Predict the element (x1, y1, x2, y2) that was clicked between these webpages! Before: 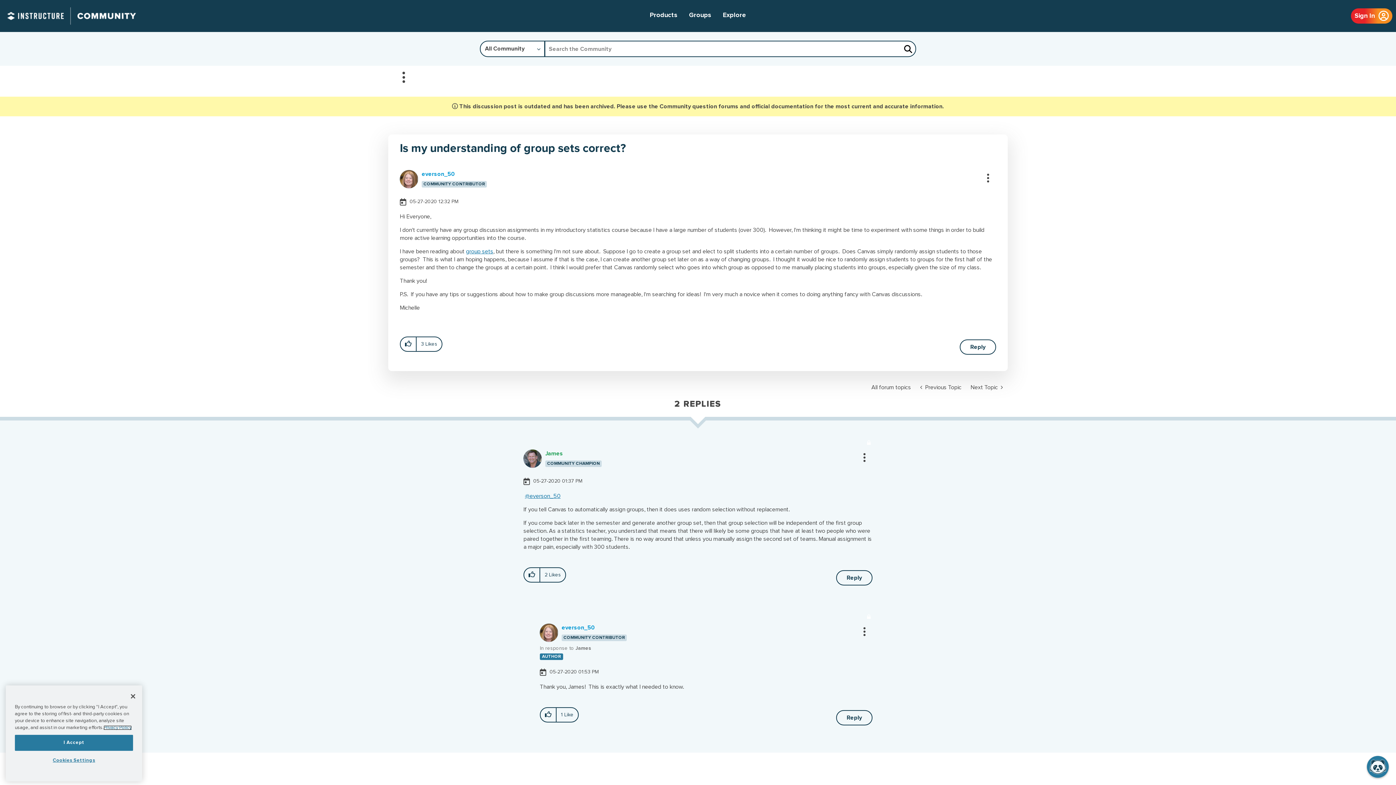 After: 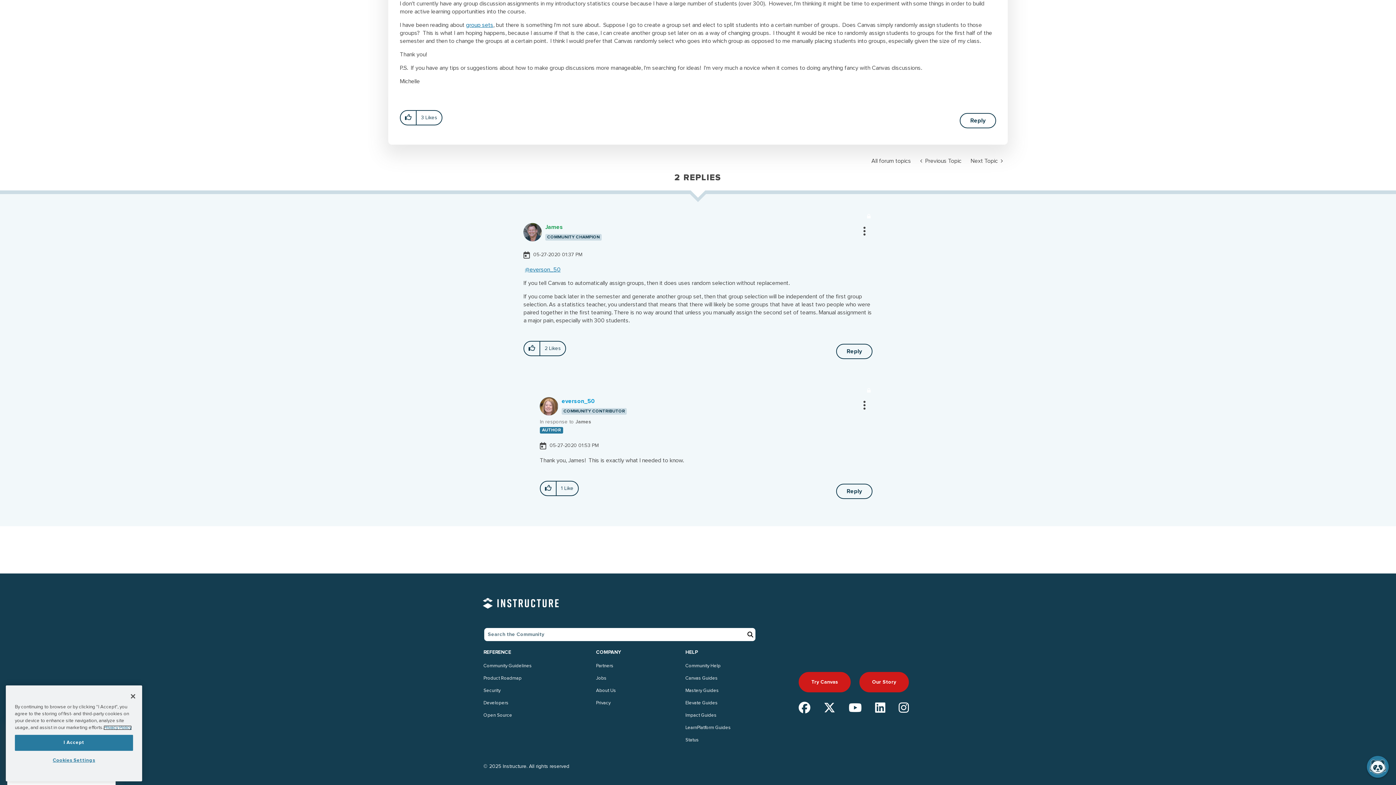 Action: bbox: (540, 646, 591, 651) label: In response to James